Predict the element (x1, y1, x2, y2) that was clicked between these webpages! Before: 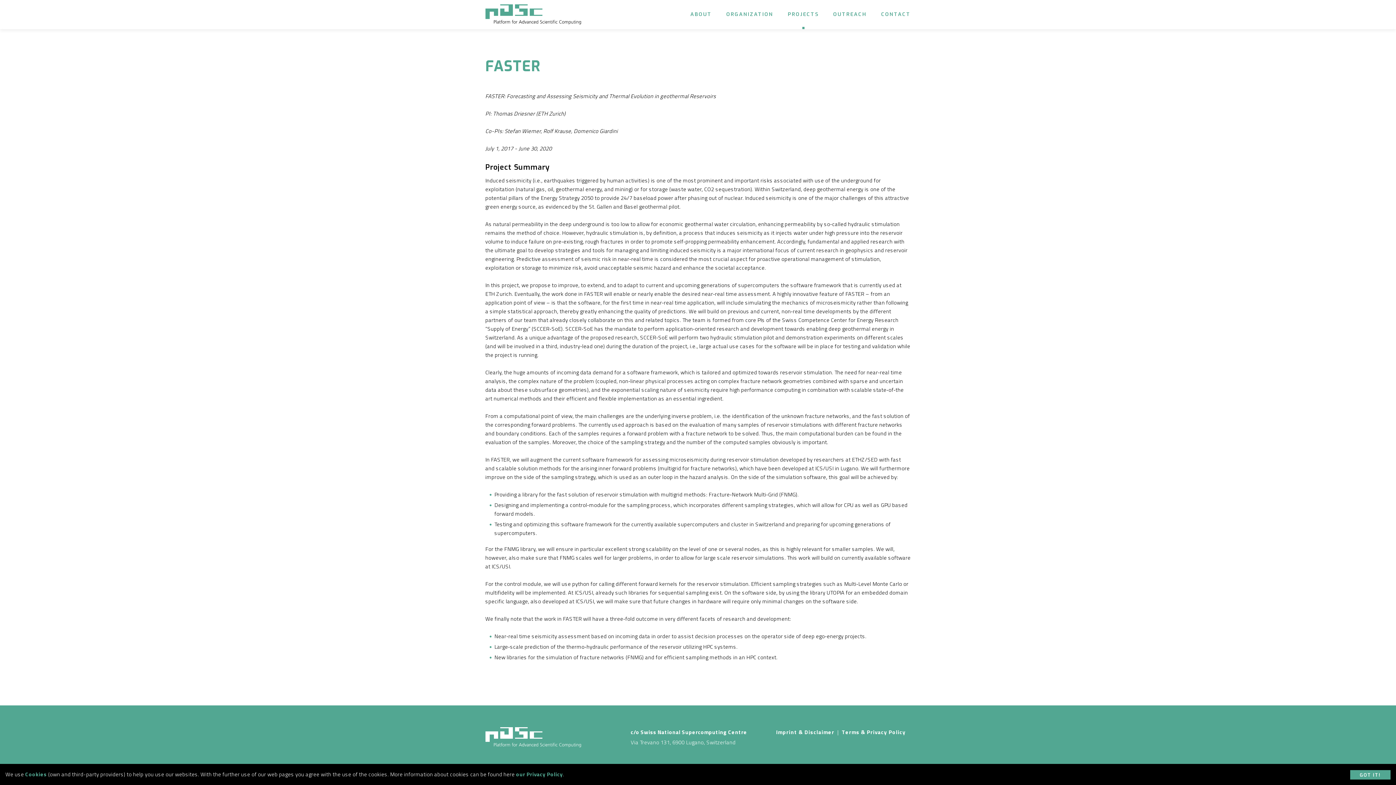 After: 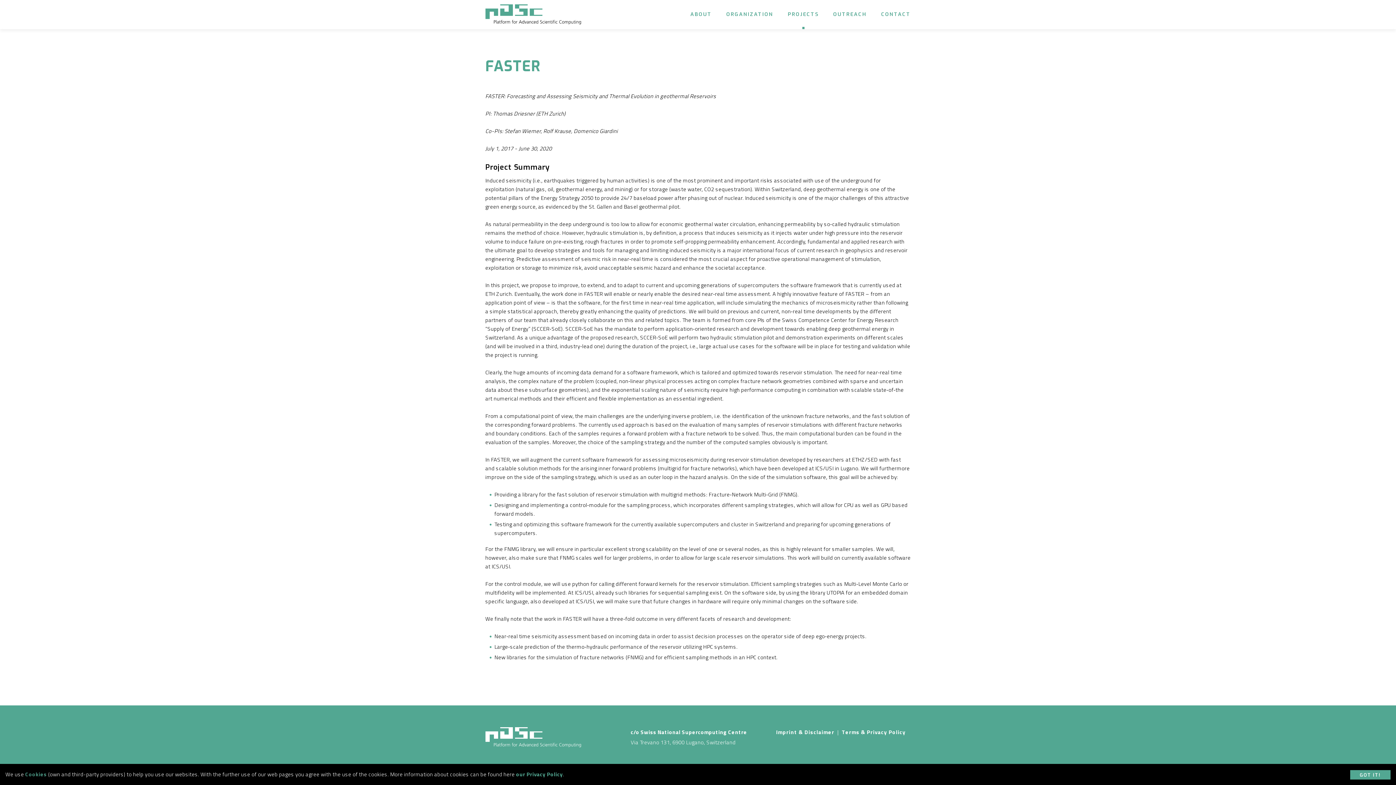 Action: bbox: (25, 770, 46, 778) label: Cookies